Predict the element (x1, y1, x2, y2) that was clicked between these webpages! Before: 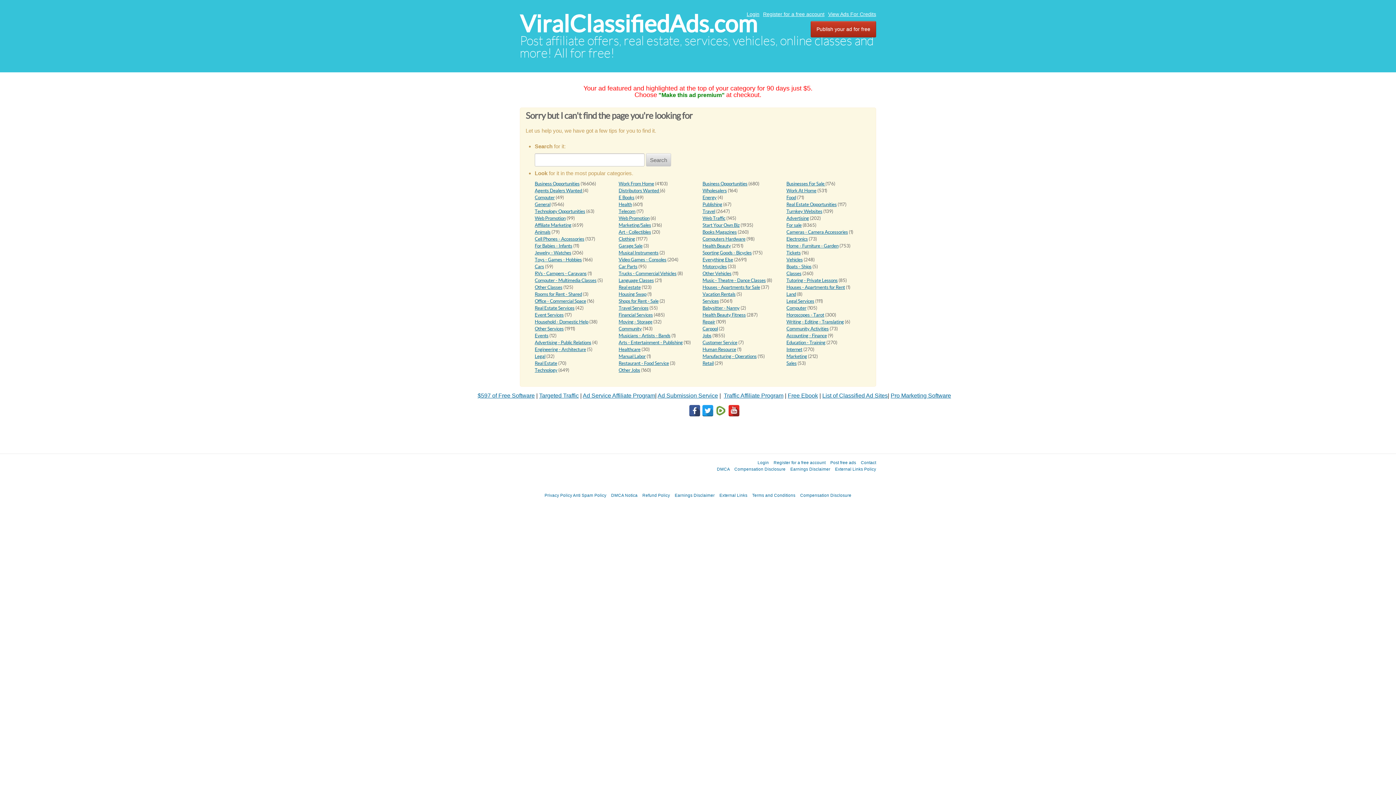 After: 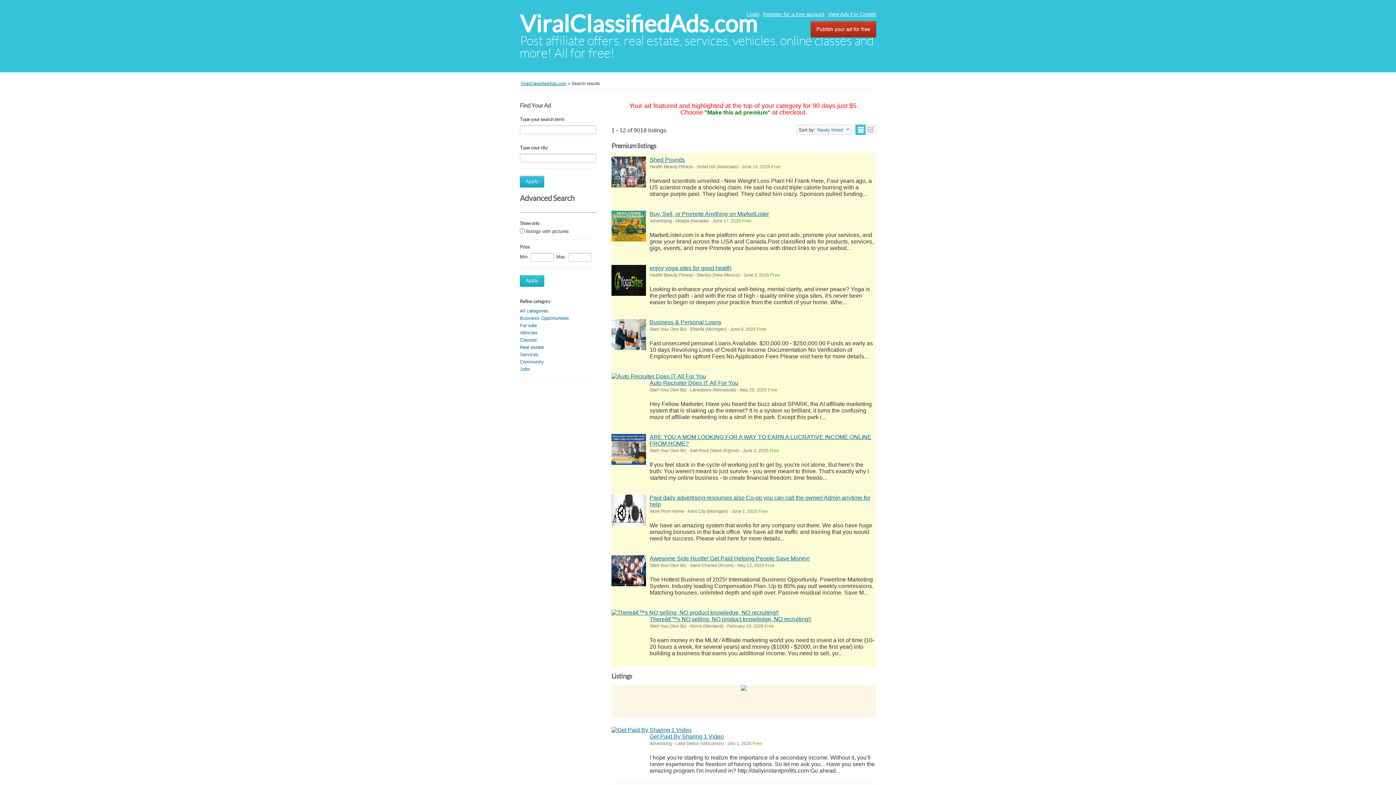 Action: label: Search bbox: (646, 153, 671, 166)